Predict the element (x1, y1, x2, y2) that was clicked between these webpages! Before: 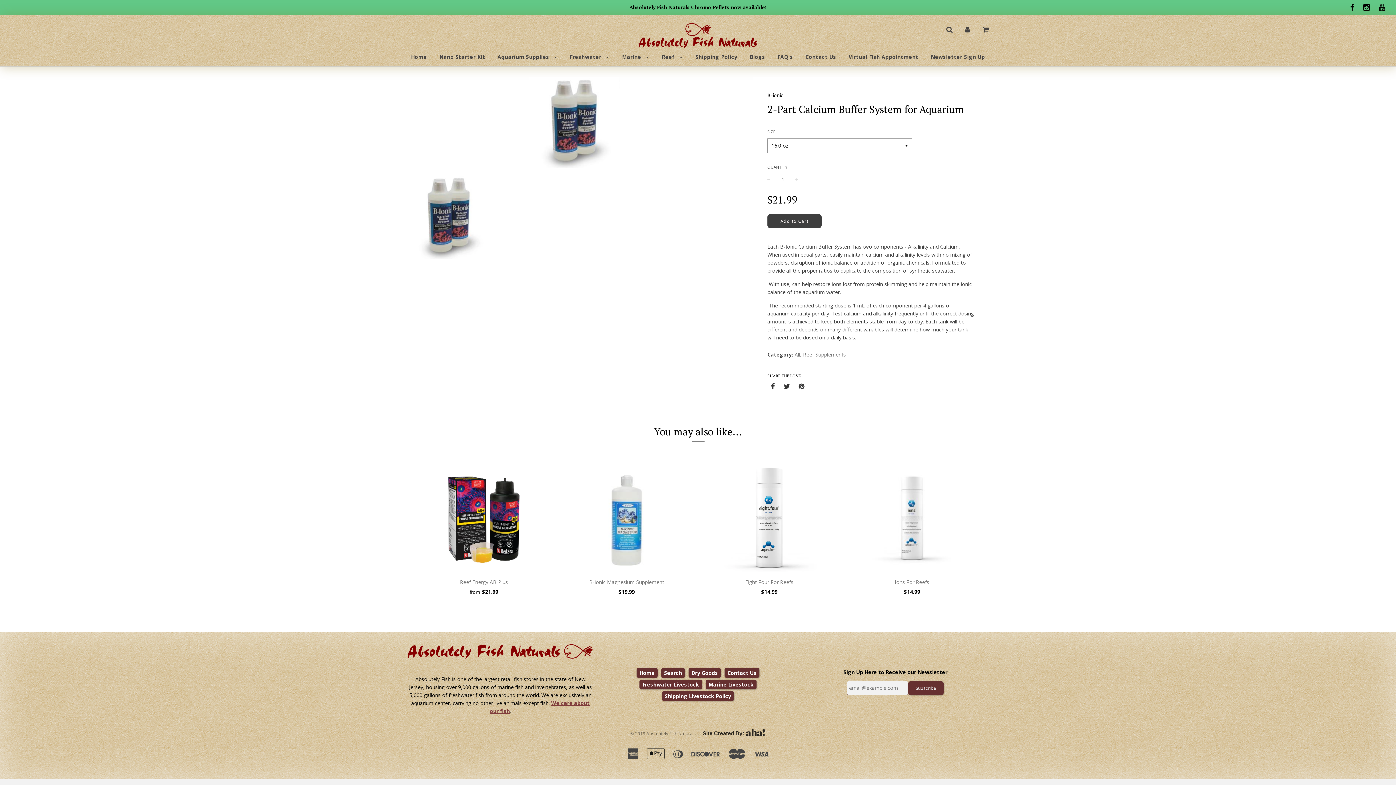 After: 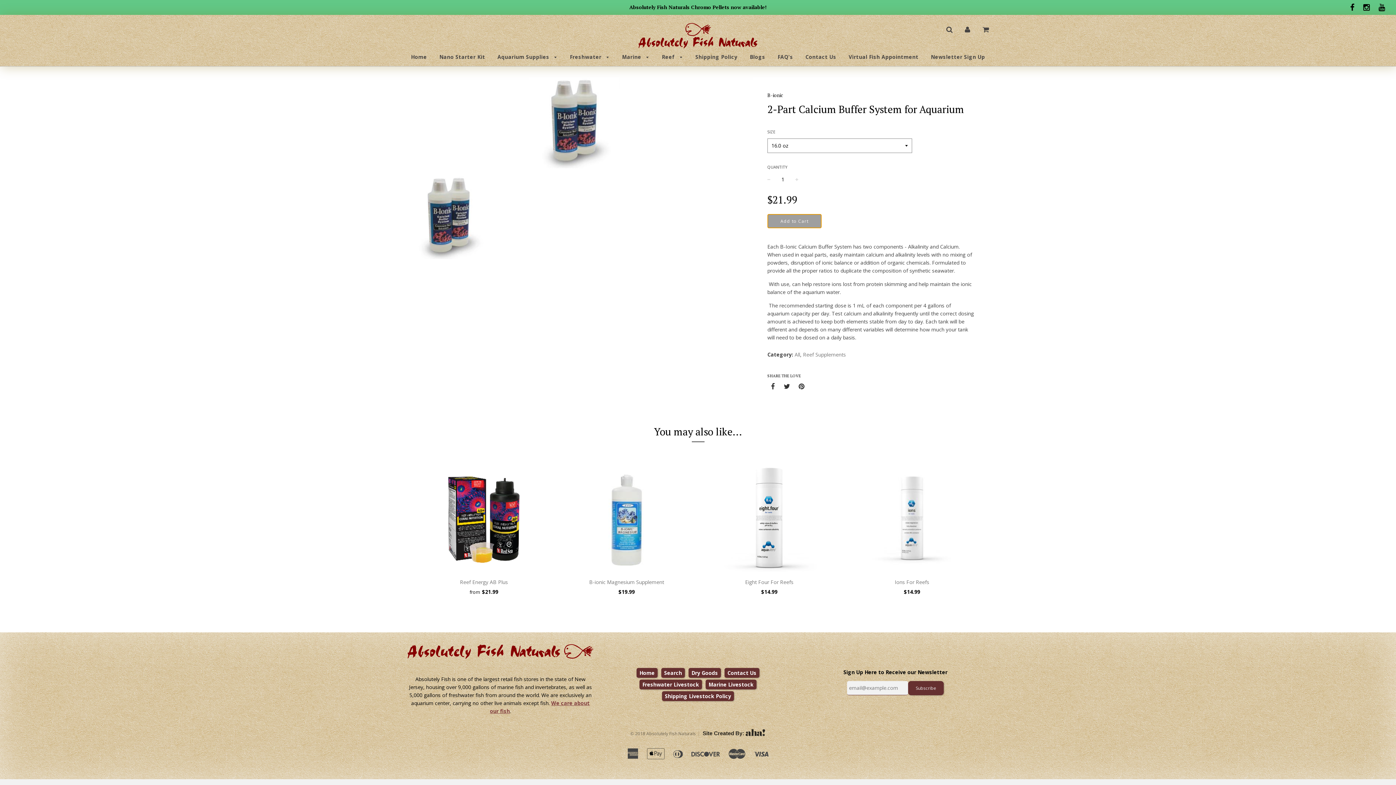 Action: label: Add to Cart bbox: (767, 214, 821, 228)